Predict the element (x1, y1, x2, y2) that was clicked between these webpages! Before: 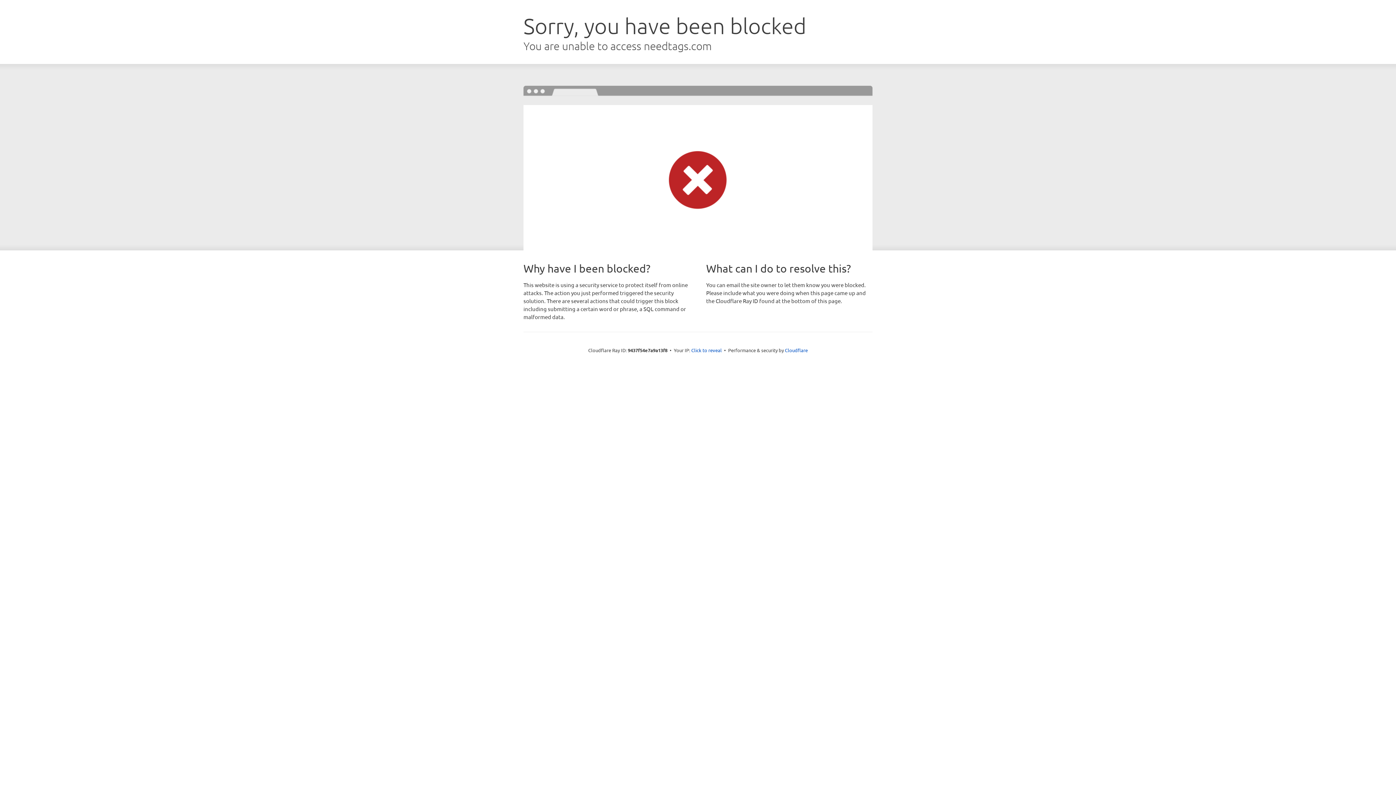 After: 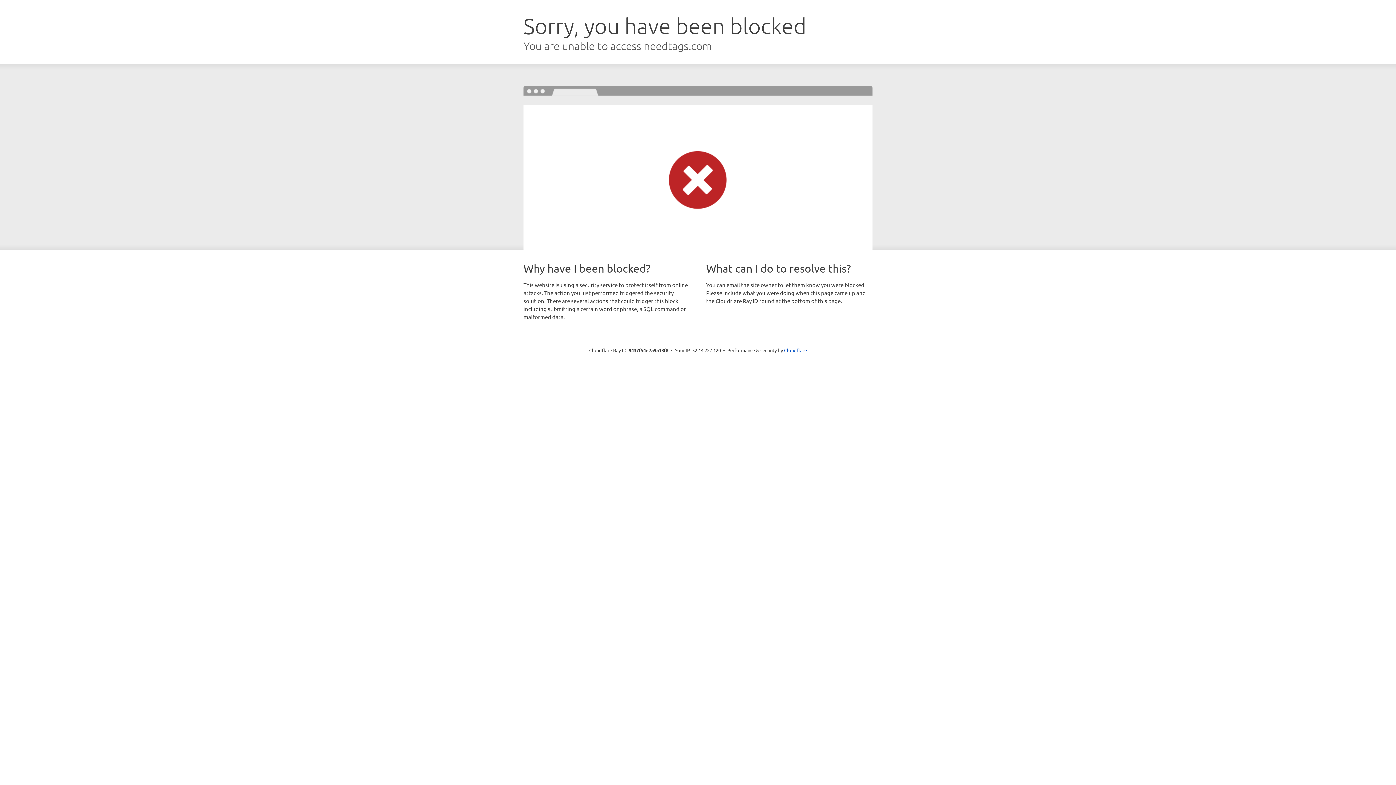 Action: bbox: (691, 346, 722, 353) label: Click to reveal